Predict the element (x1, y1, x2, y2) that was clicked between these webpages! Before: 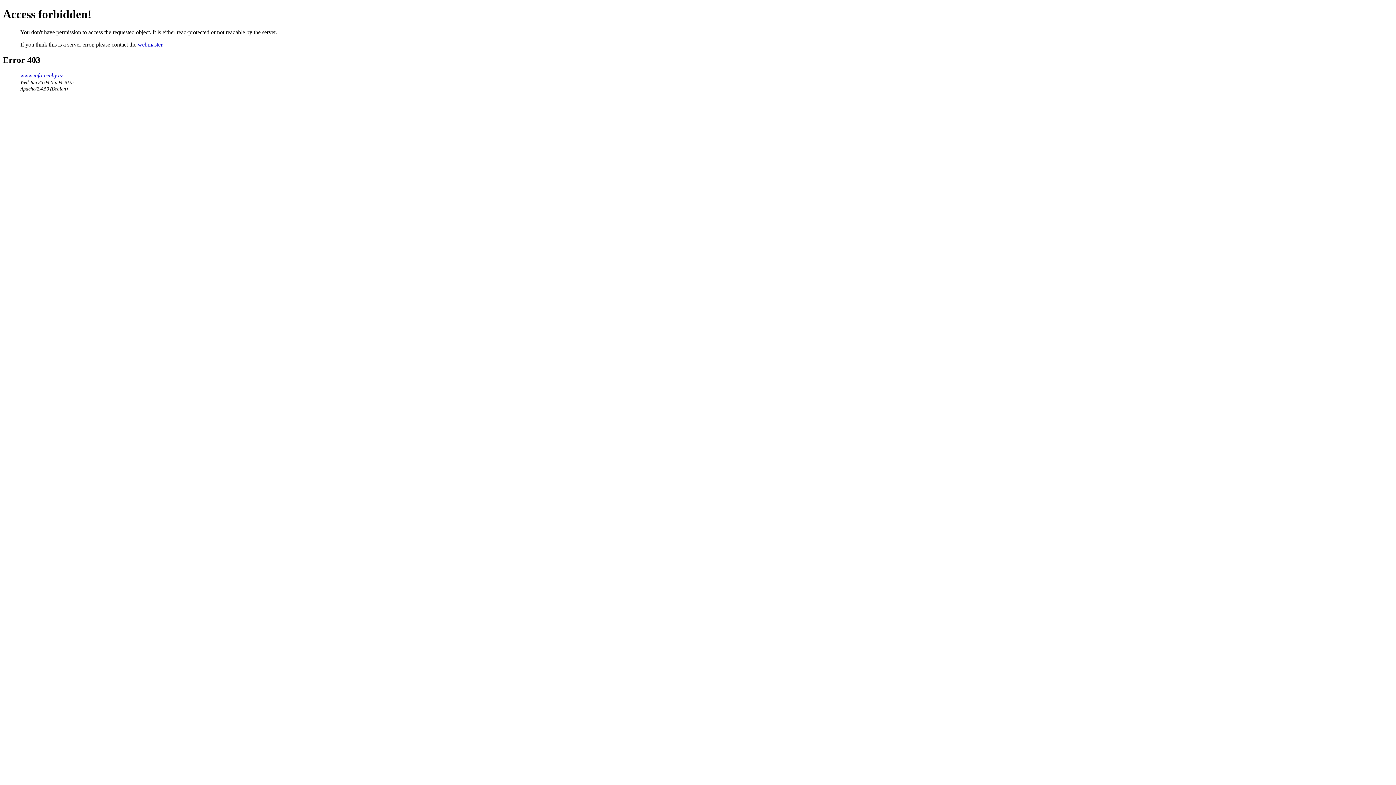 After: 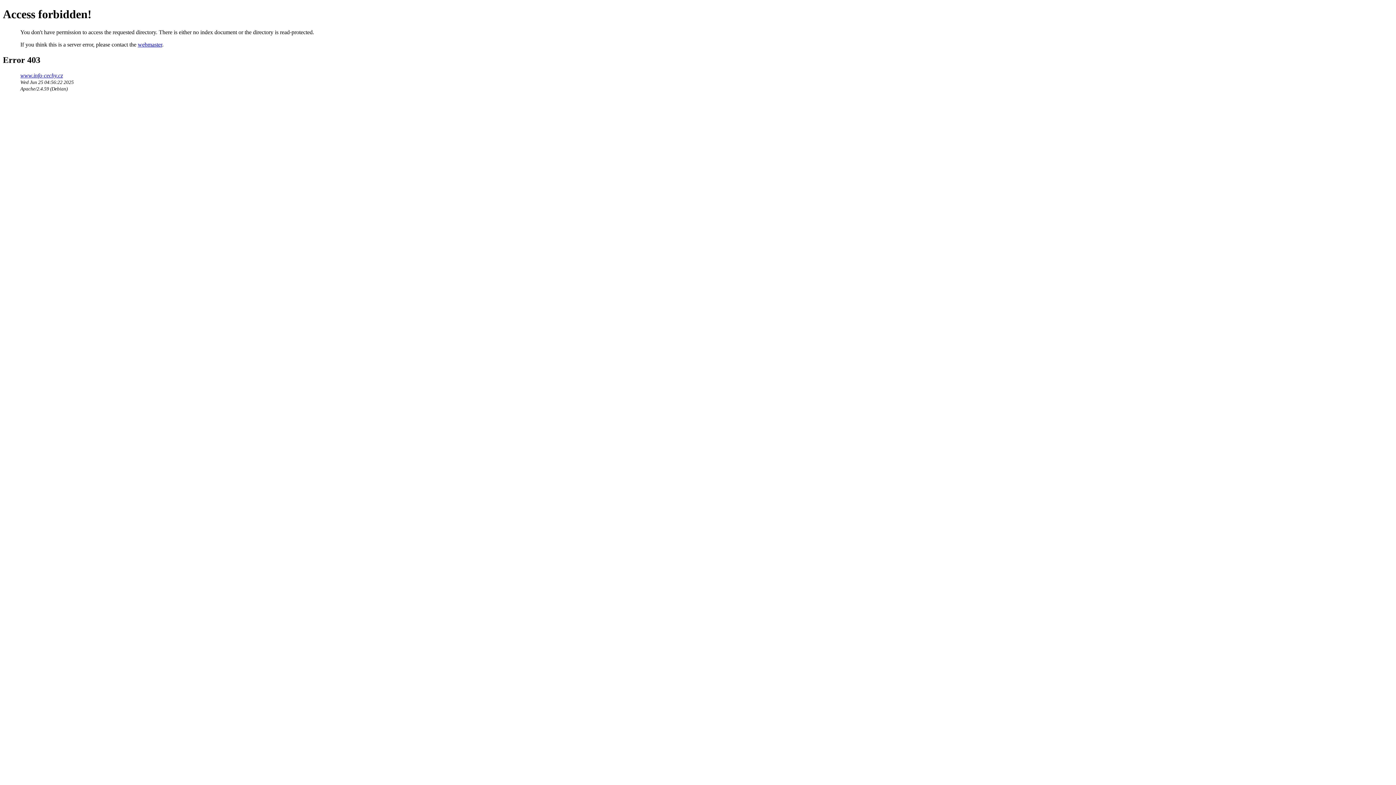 Action: bbox: (20, 72, 62, 78) label: www.info-cechy.cz